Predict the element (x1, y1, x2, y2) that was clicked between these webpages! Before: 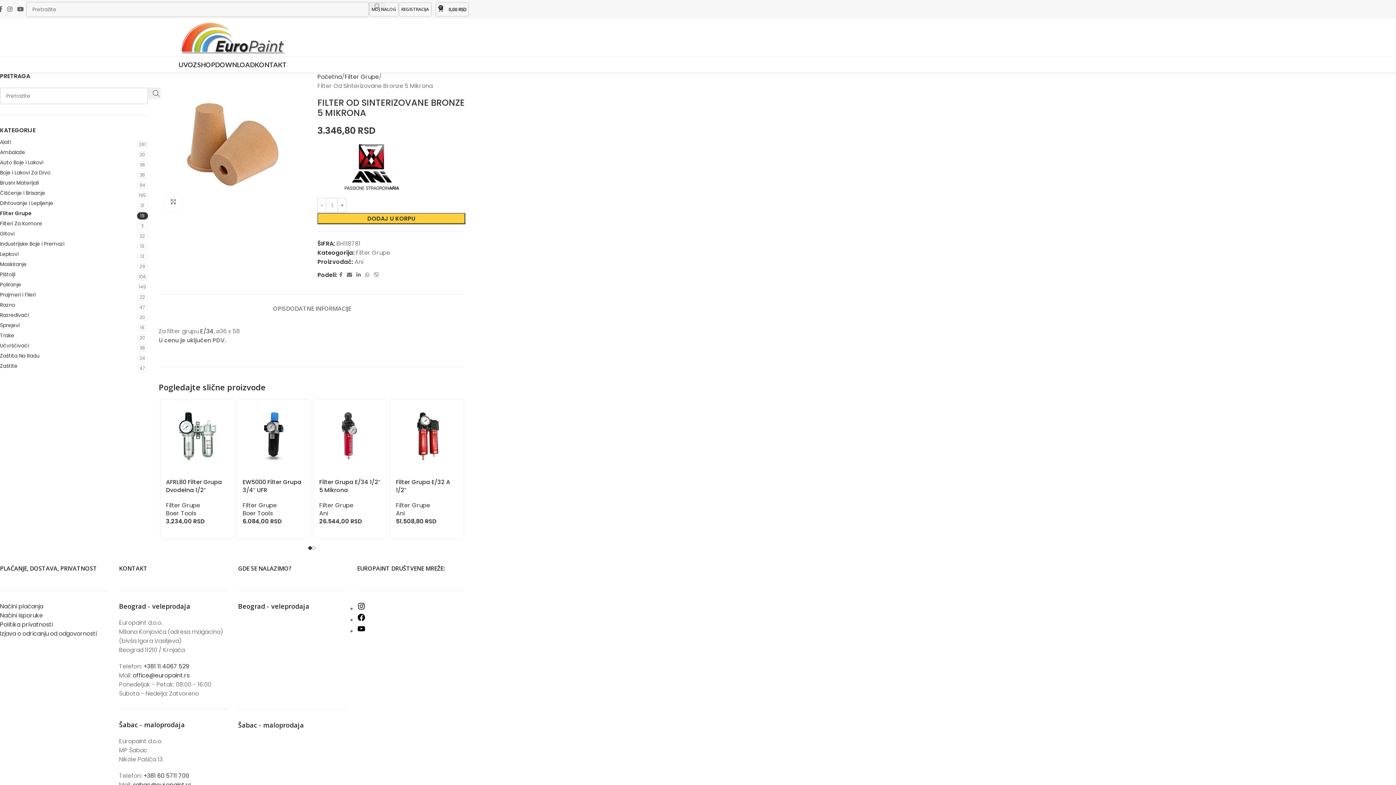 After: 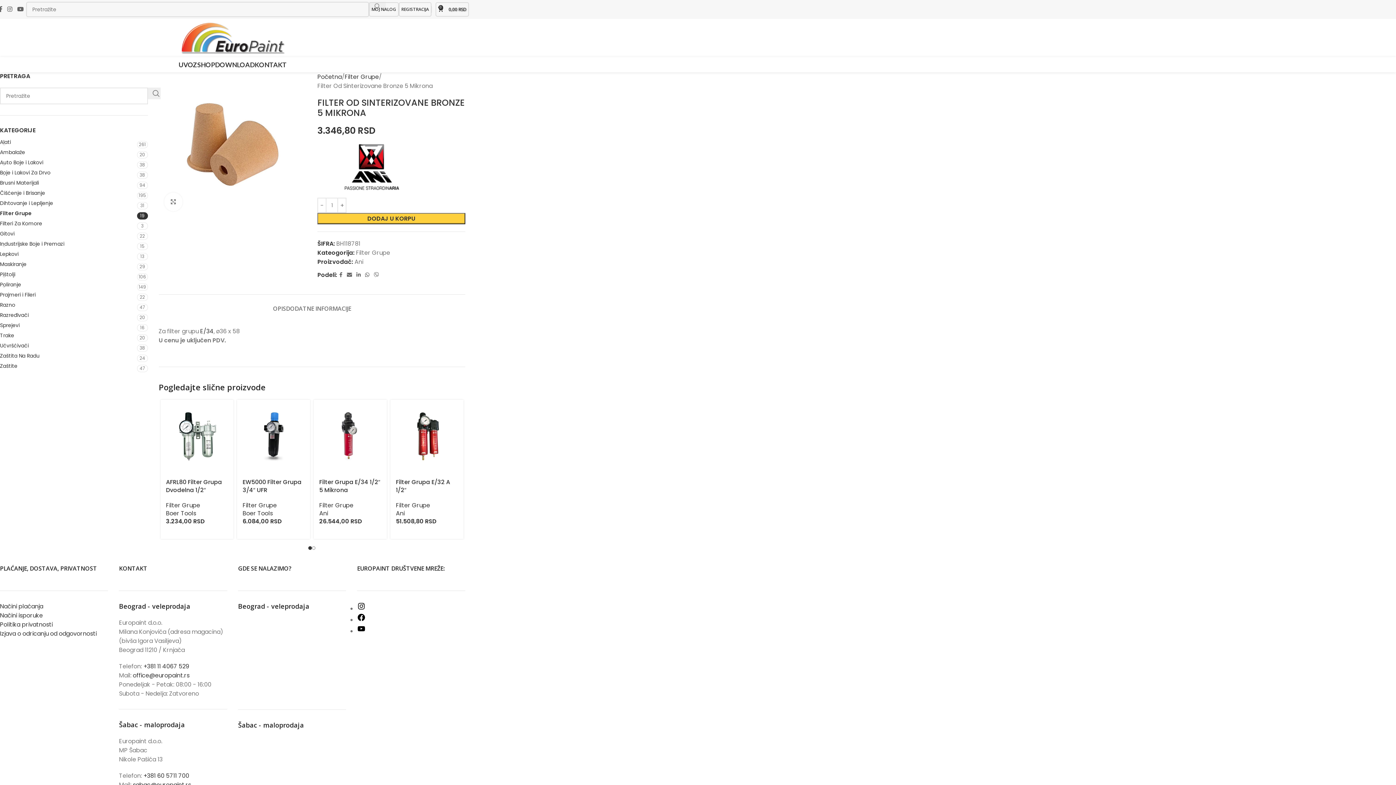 Action: label: WhatsApp social link bbox: (362, 270, 371, 280)